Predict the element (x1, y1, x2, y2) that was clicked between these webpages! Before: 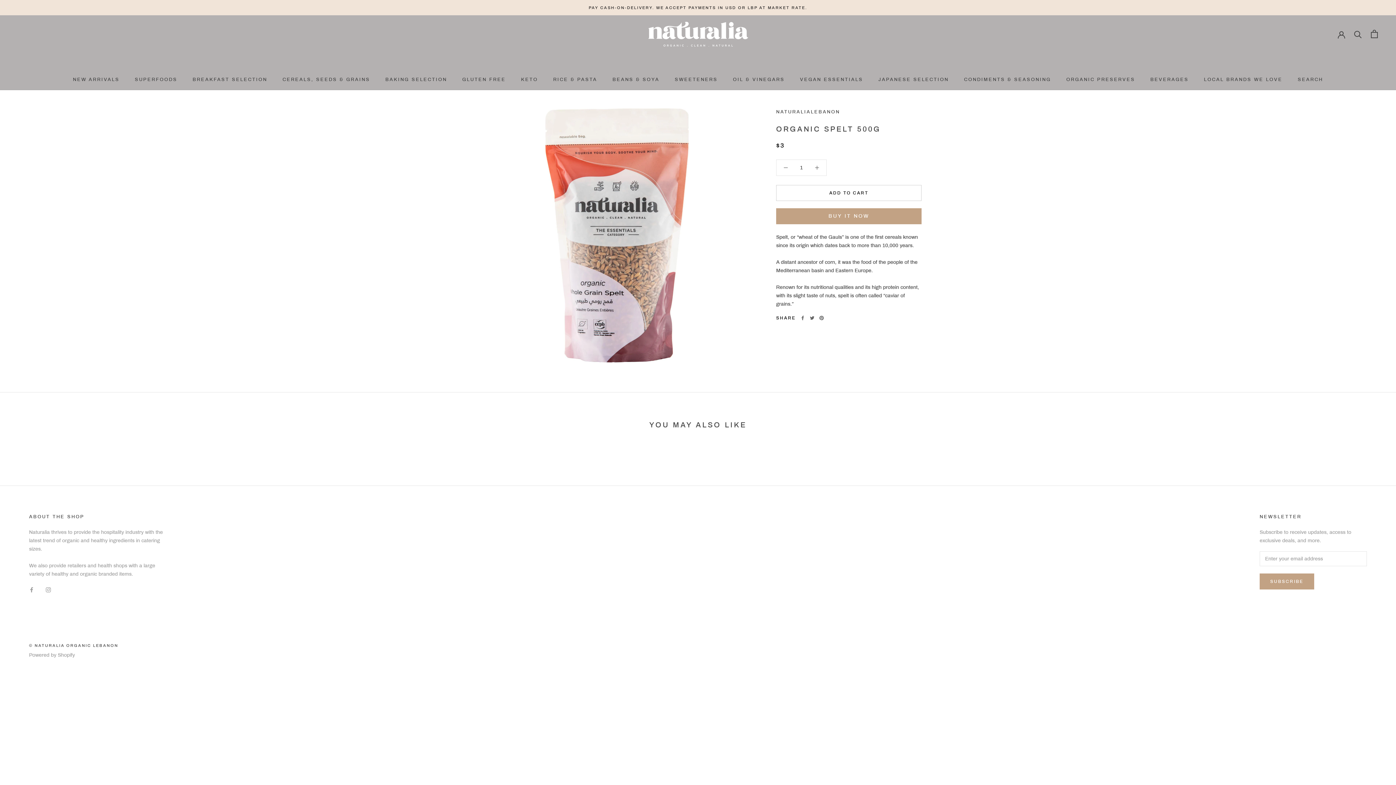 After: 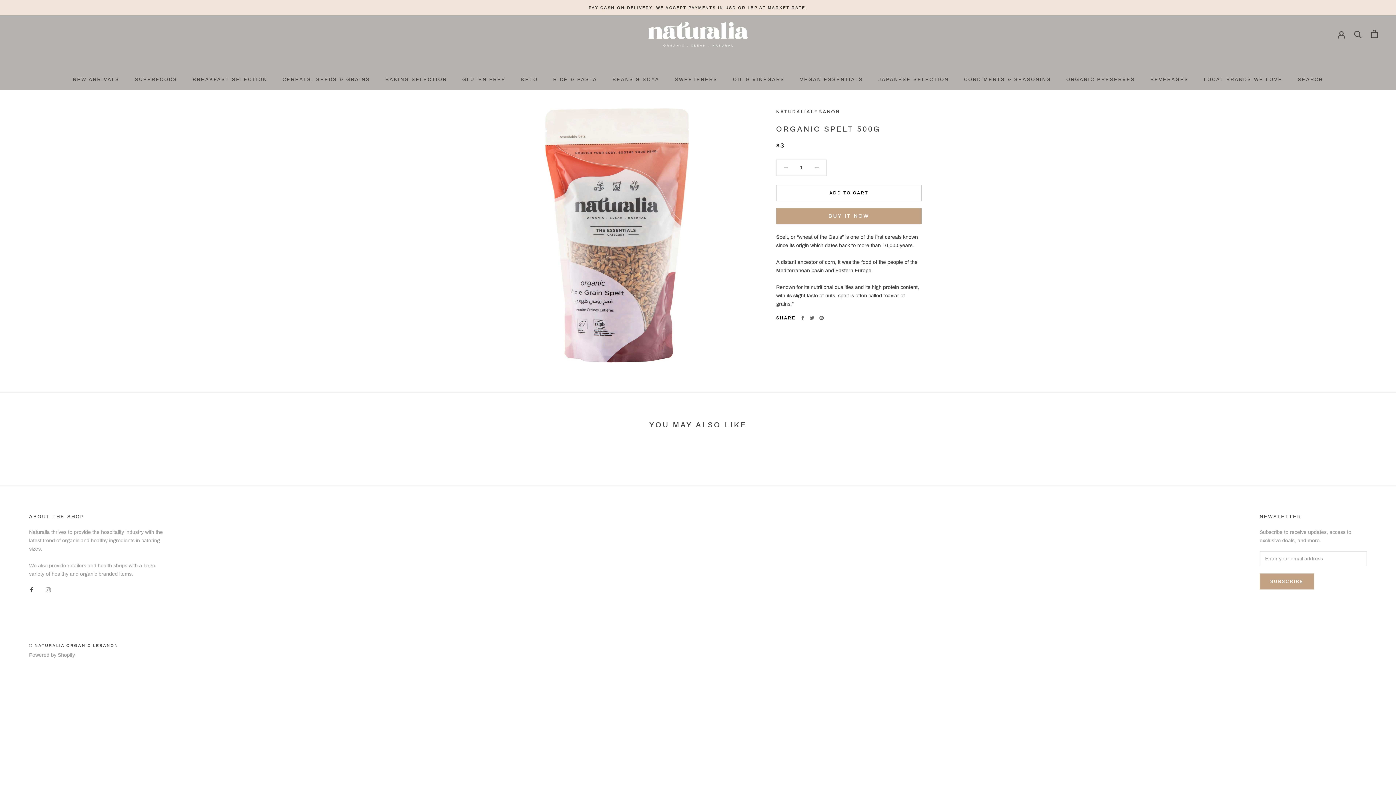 Action: bbox: (29, 585, 34, 594) label: Facebook